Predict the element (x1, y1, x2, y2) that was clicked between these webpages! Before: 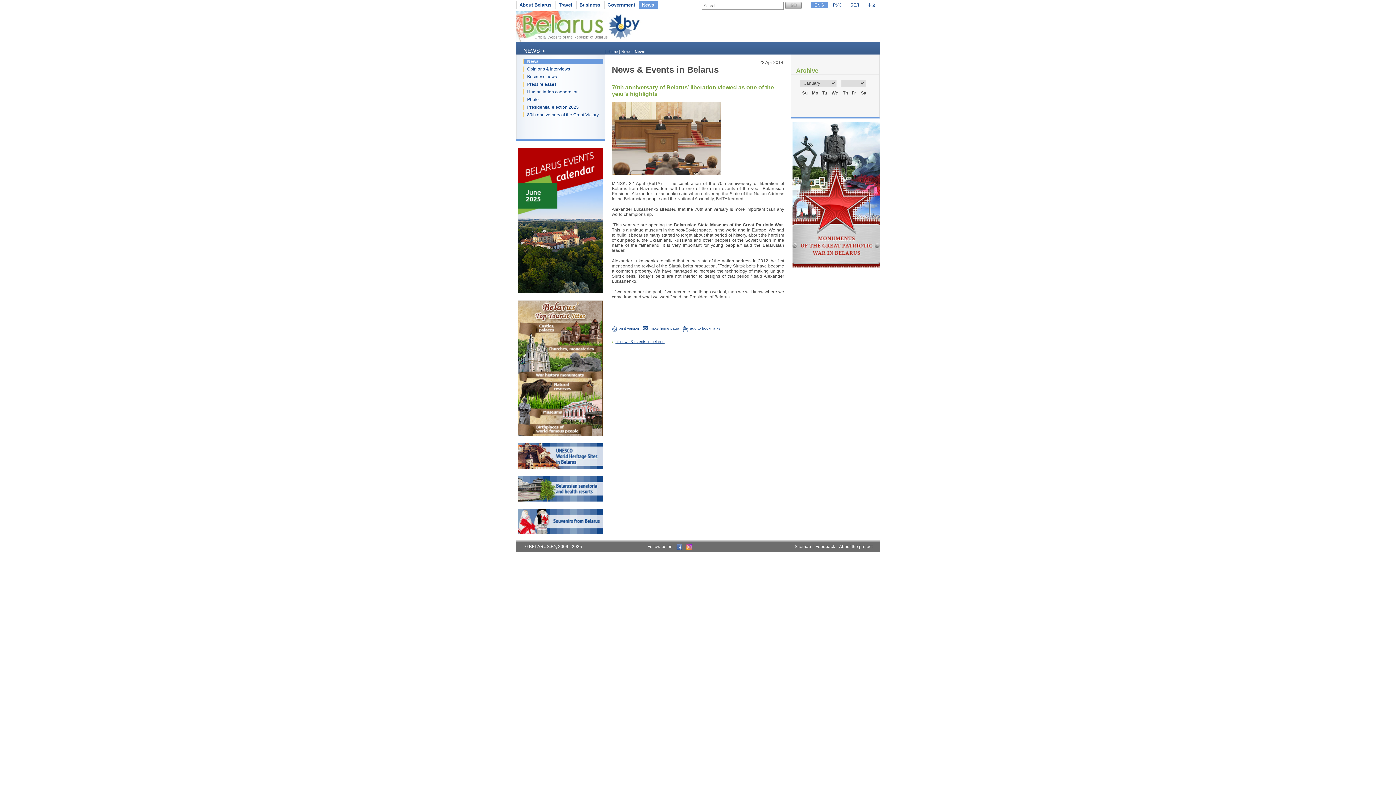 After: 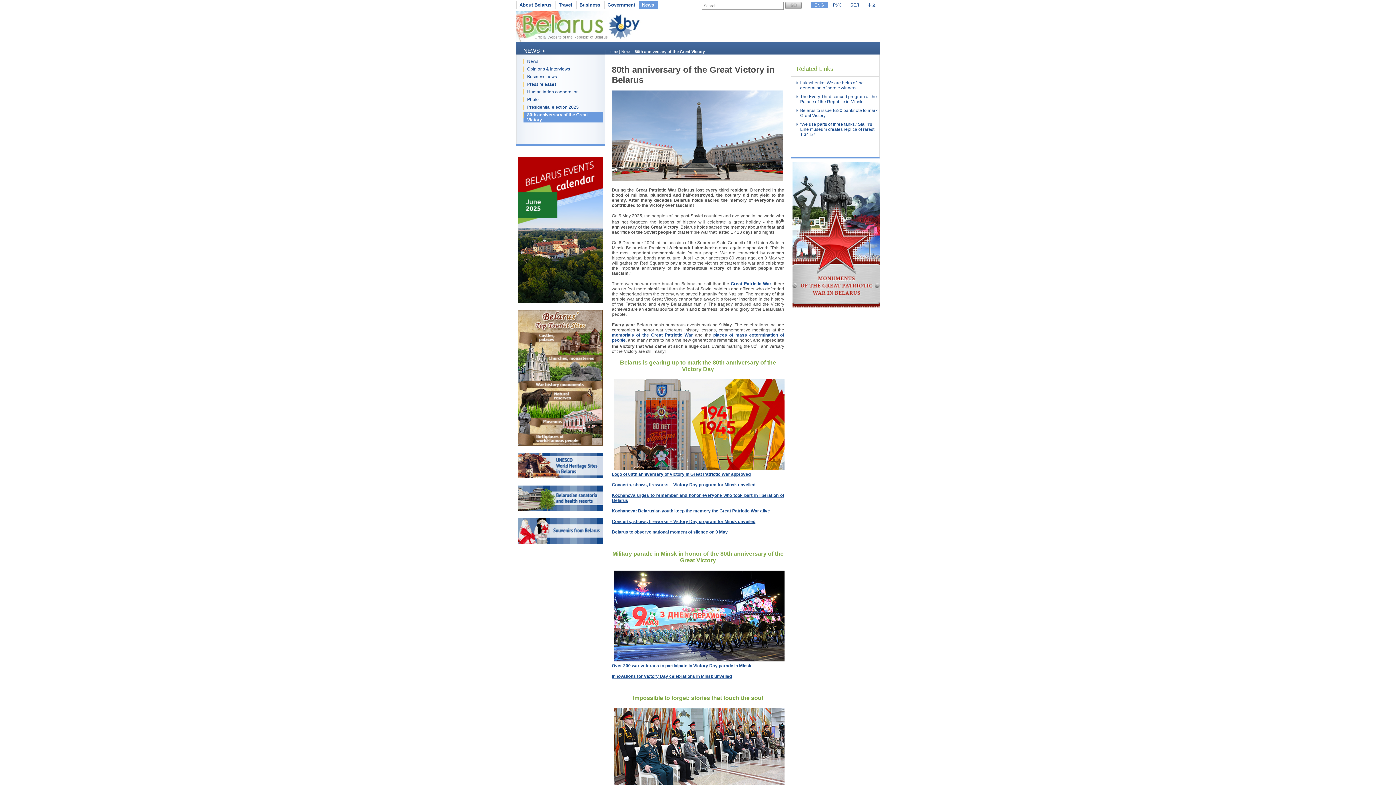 Action: label: 80th anniversary of the Great Victory bbox: (527, 112, 598, 117)